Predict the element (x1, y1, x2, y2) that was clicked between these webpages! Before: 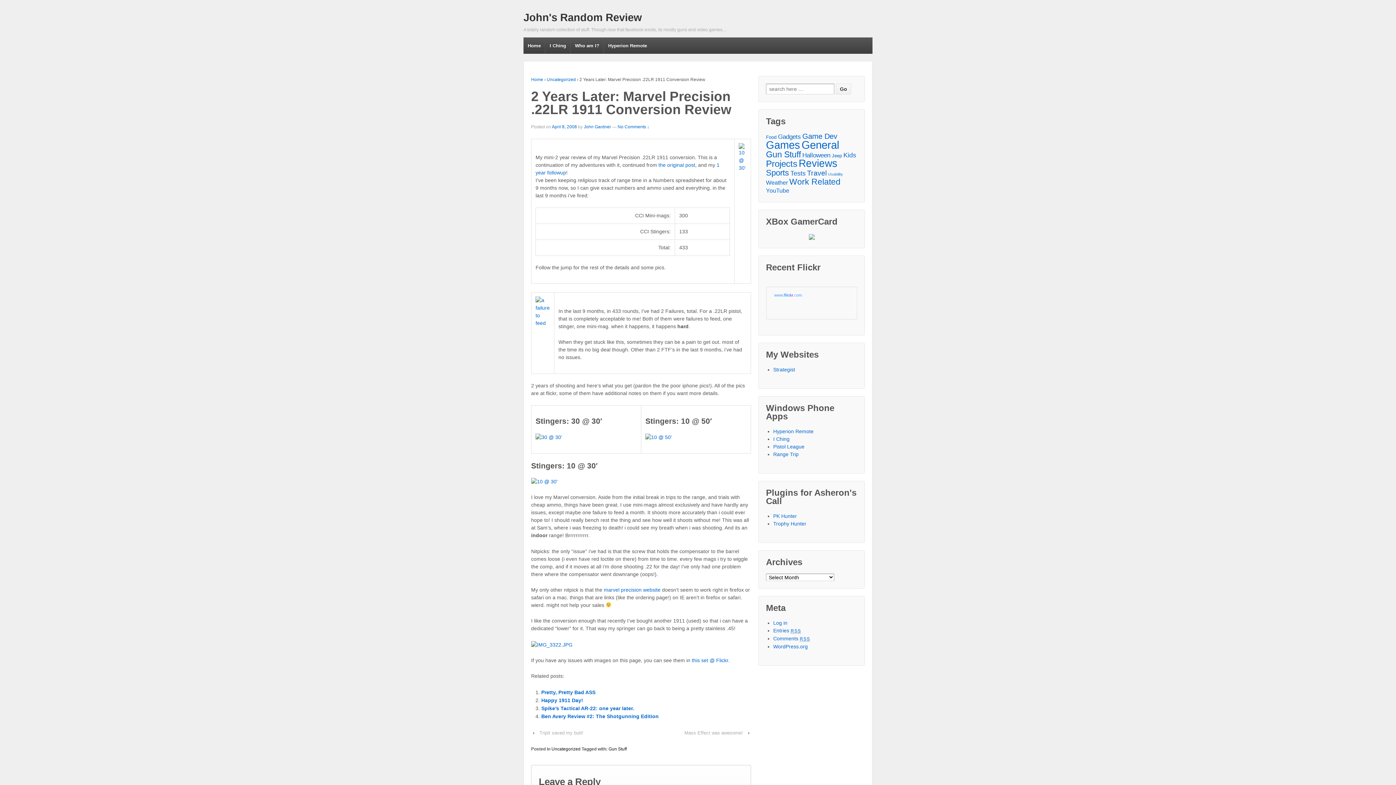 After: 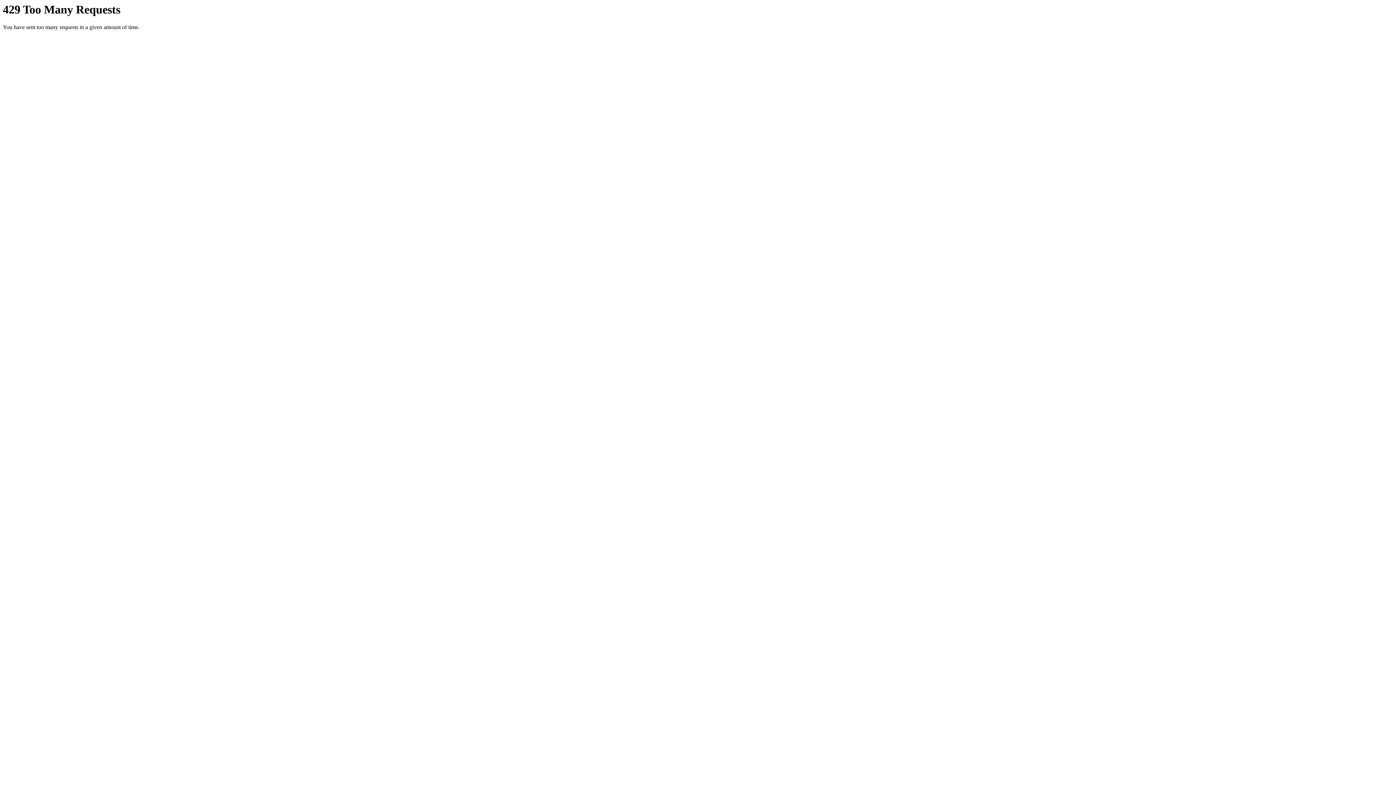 Action: bbox: (738, 154, 746, 160)